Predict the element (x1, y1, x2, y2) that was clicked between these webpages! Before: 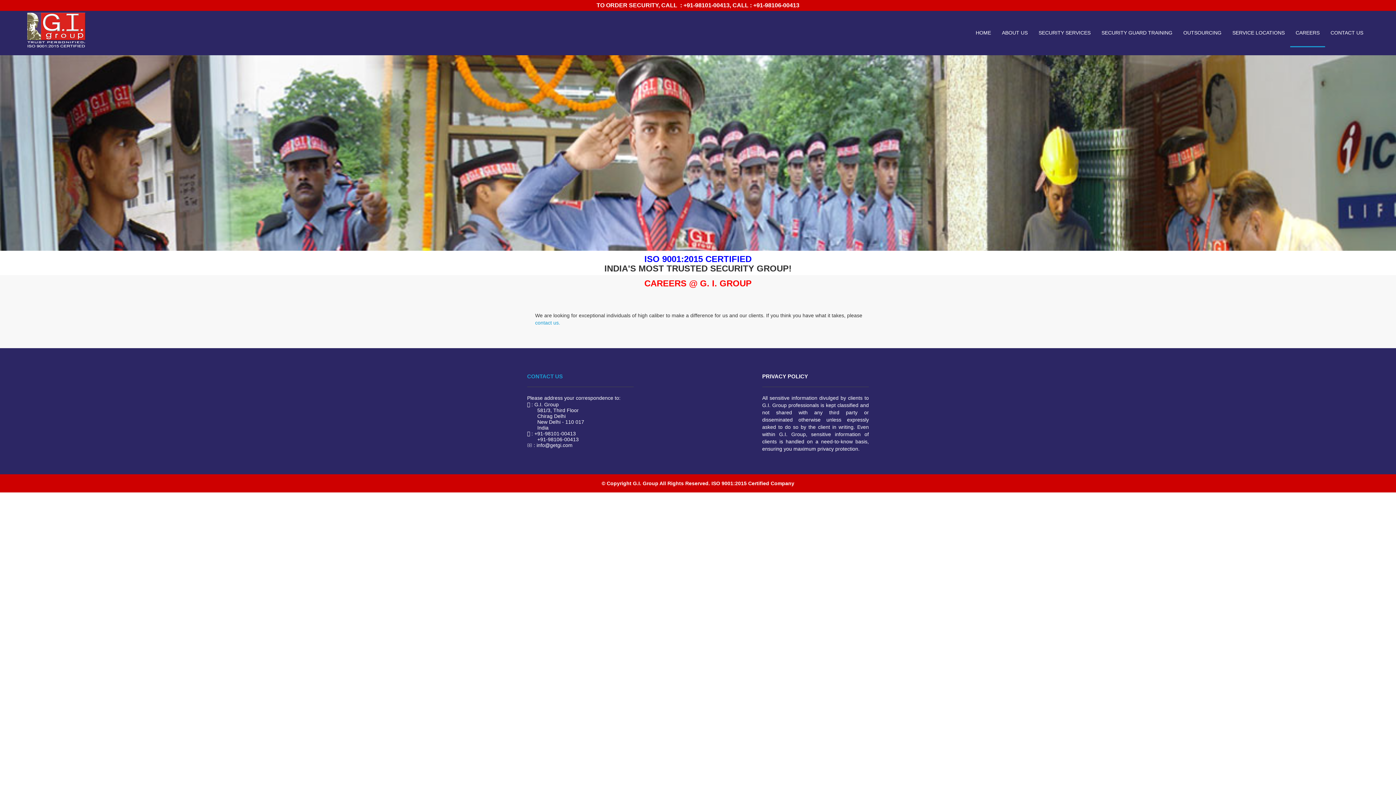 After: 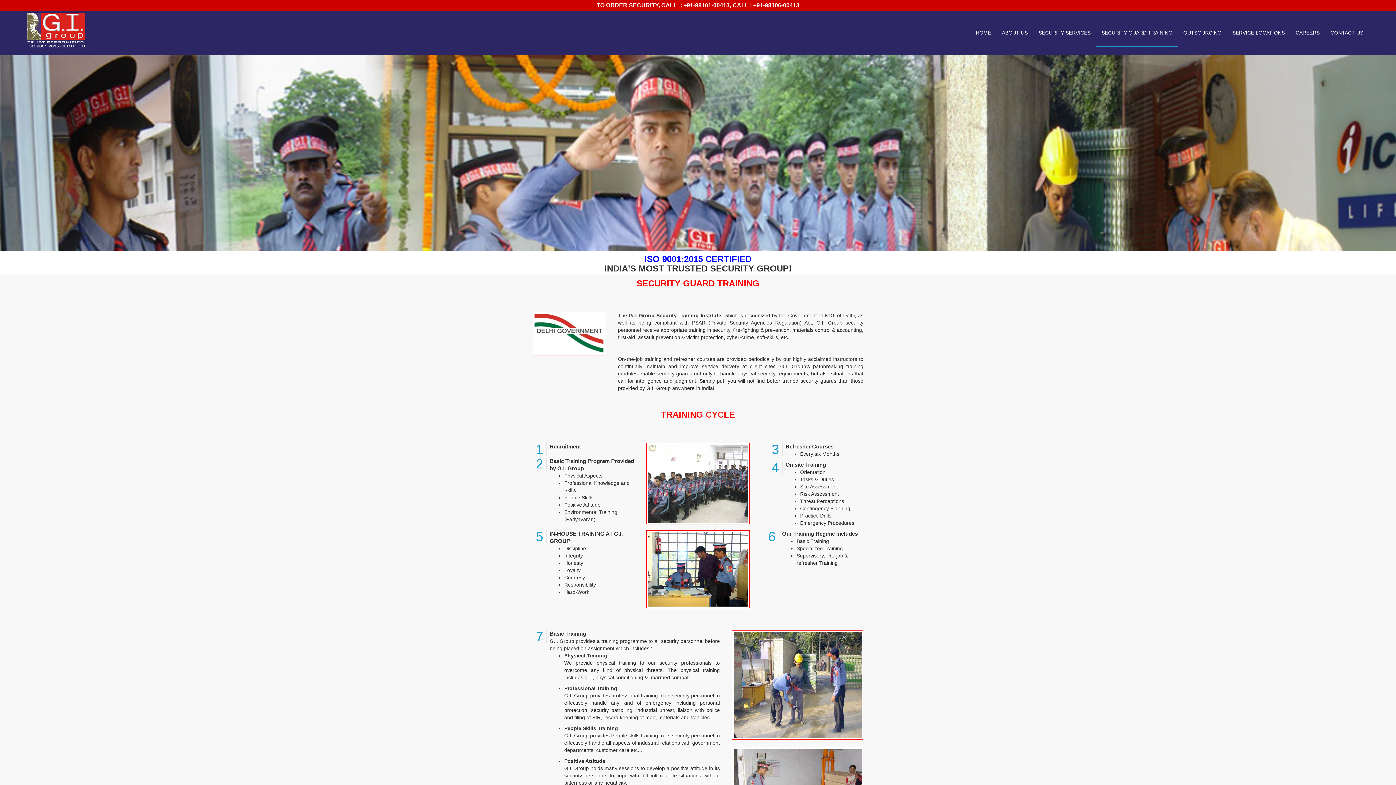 Action: bbox: (1096, 18, 1178, 47) label: SECURITY GUARD TRAINING